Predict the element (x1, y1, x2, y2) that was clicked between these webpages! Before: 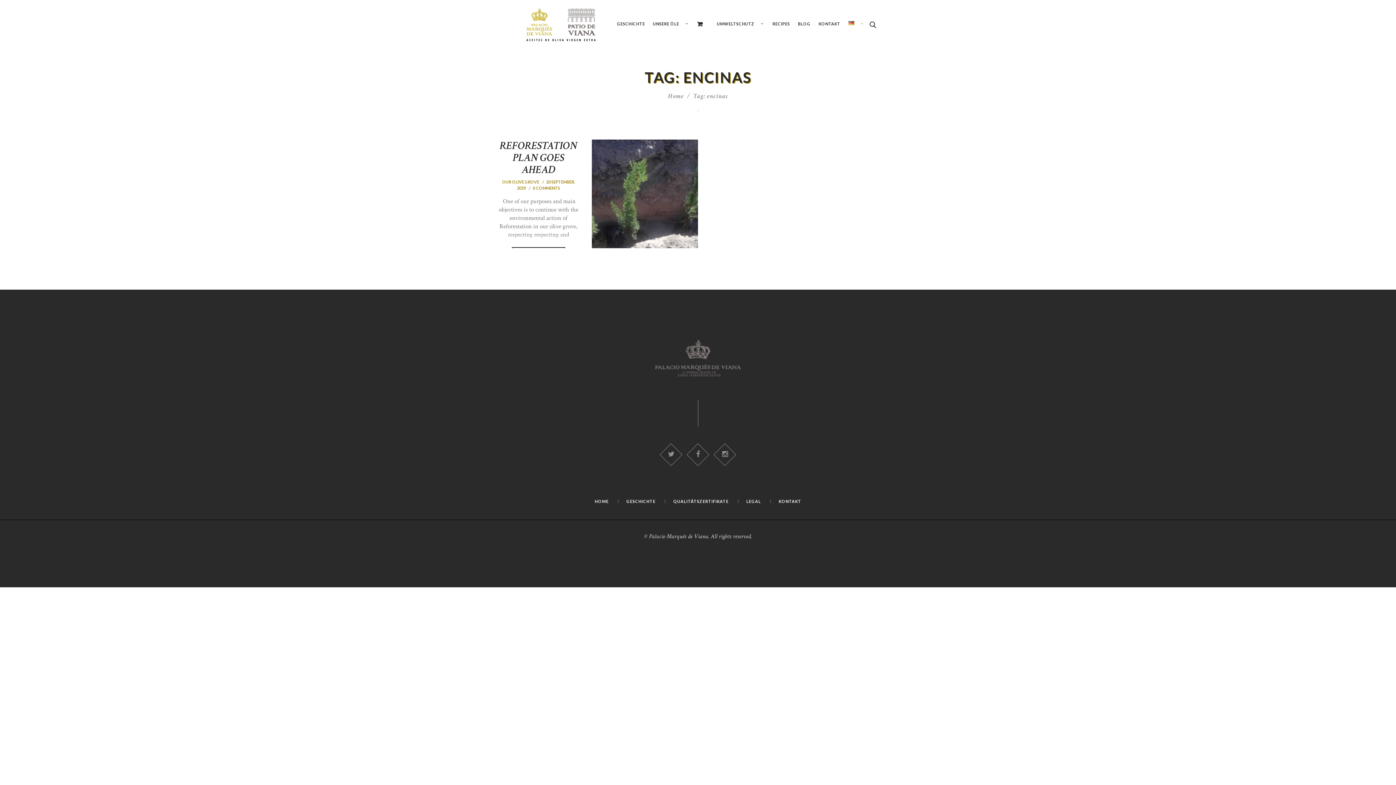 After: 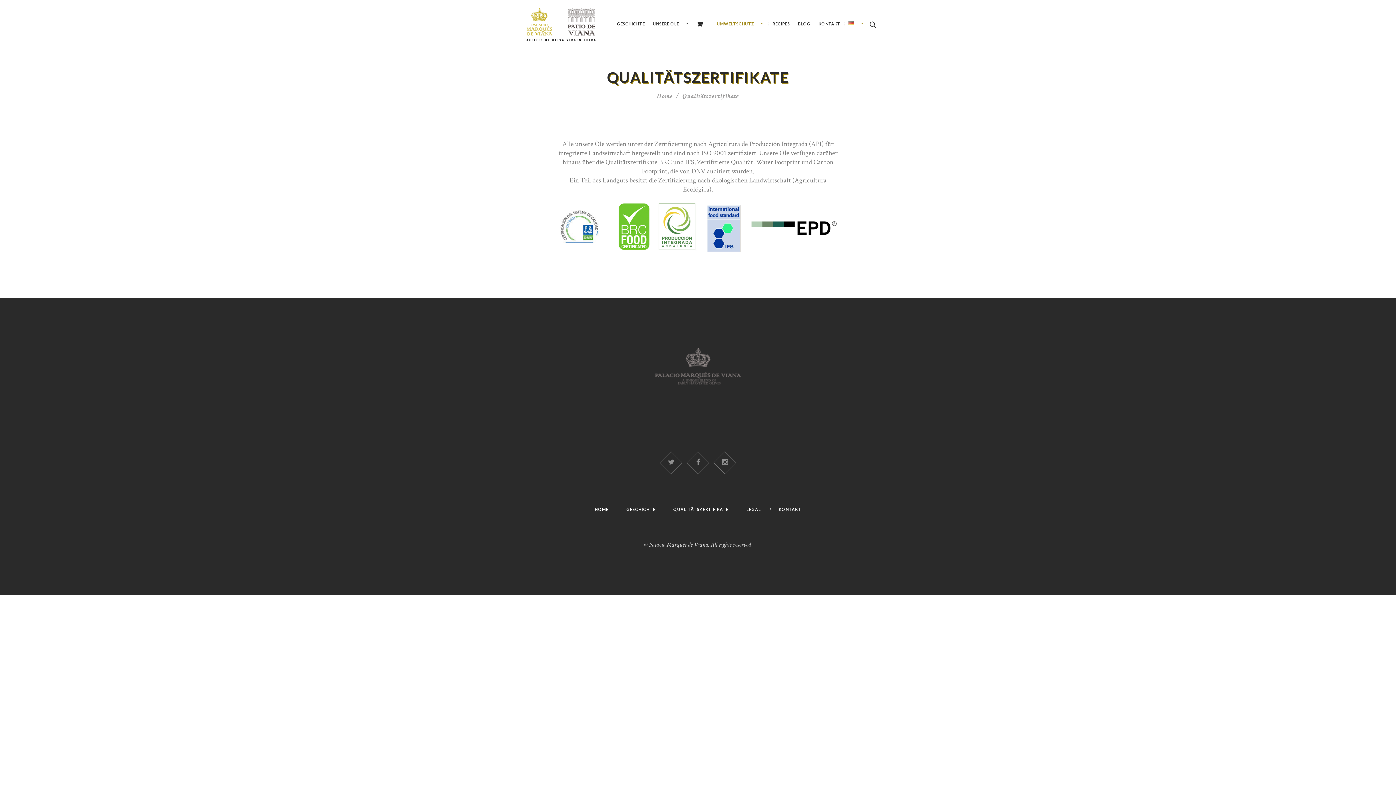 Action: bbox: (673, 499, 728, 503) label: QUALITÄTSZERTIFIKATE